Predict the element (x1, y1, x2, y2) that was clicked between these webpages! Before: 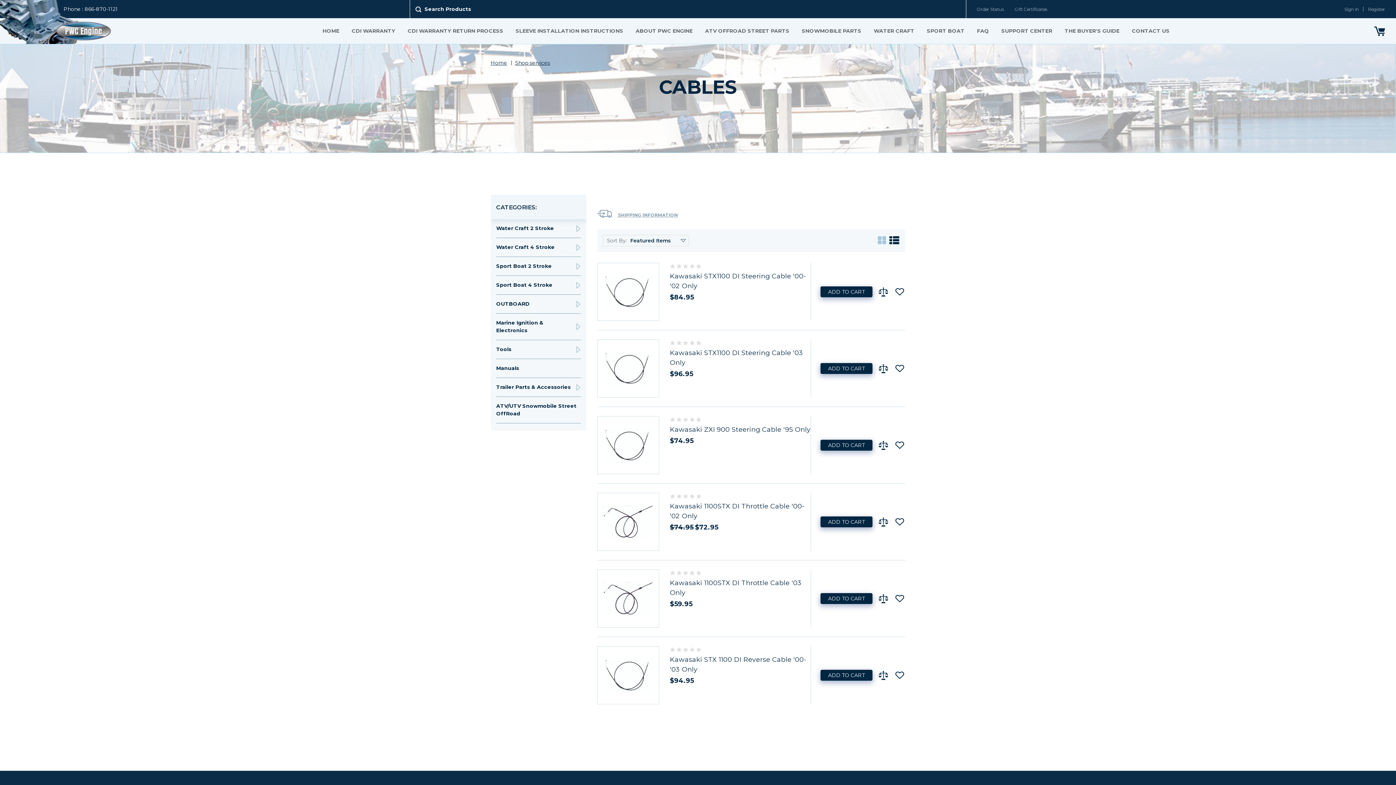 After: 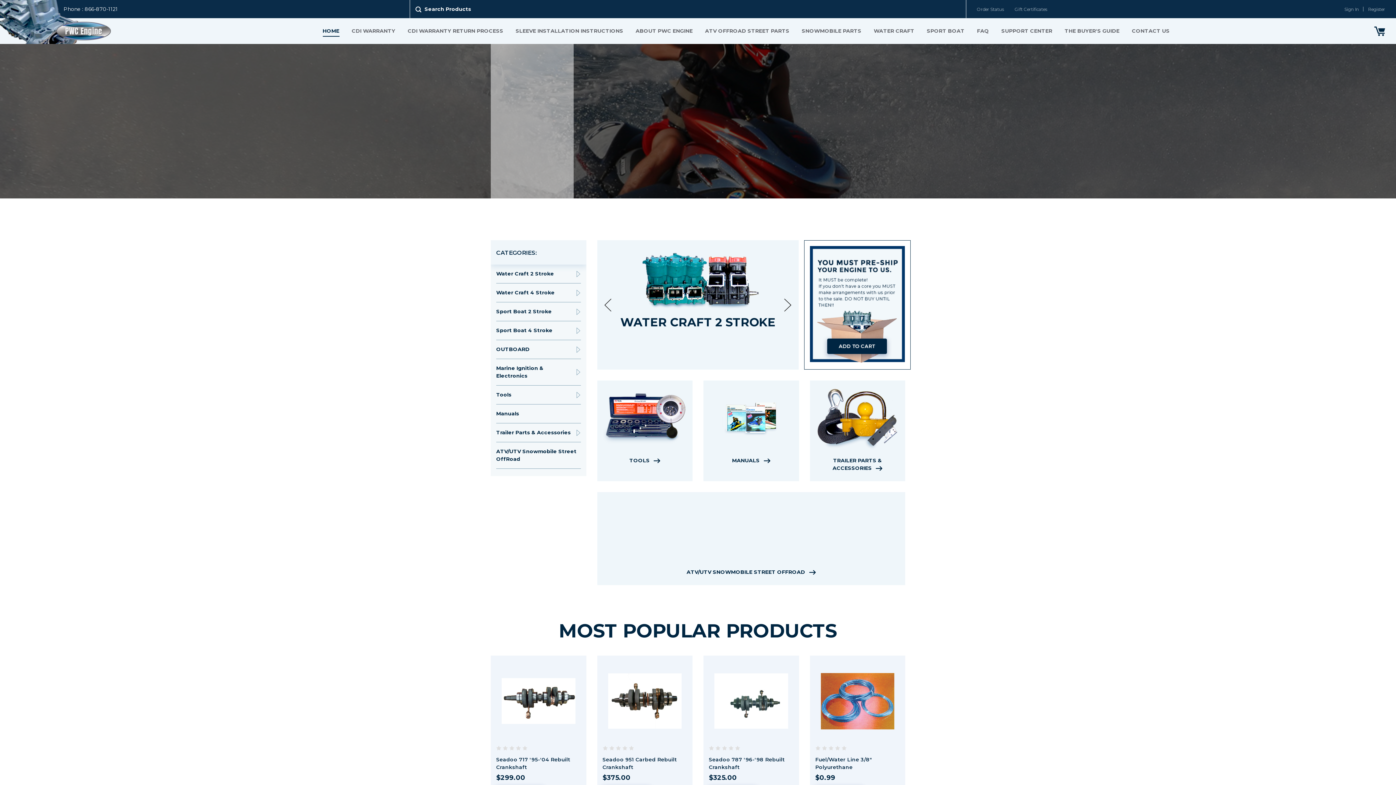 Action: label: Home bbox: (490, 59, 507, 66)